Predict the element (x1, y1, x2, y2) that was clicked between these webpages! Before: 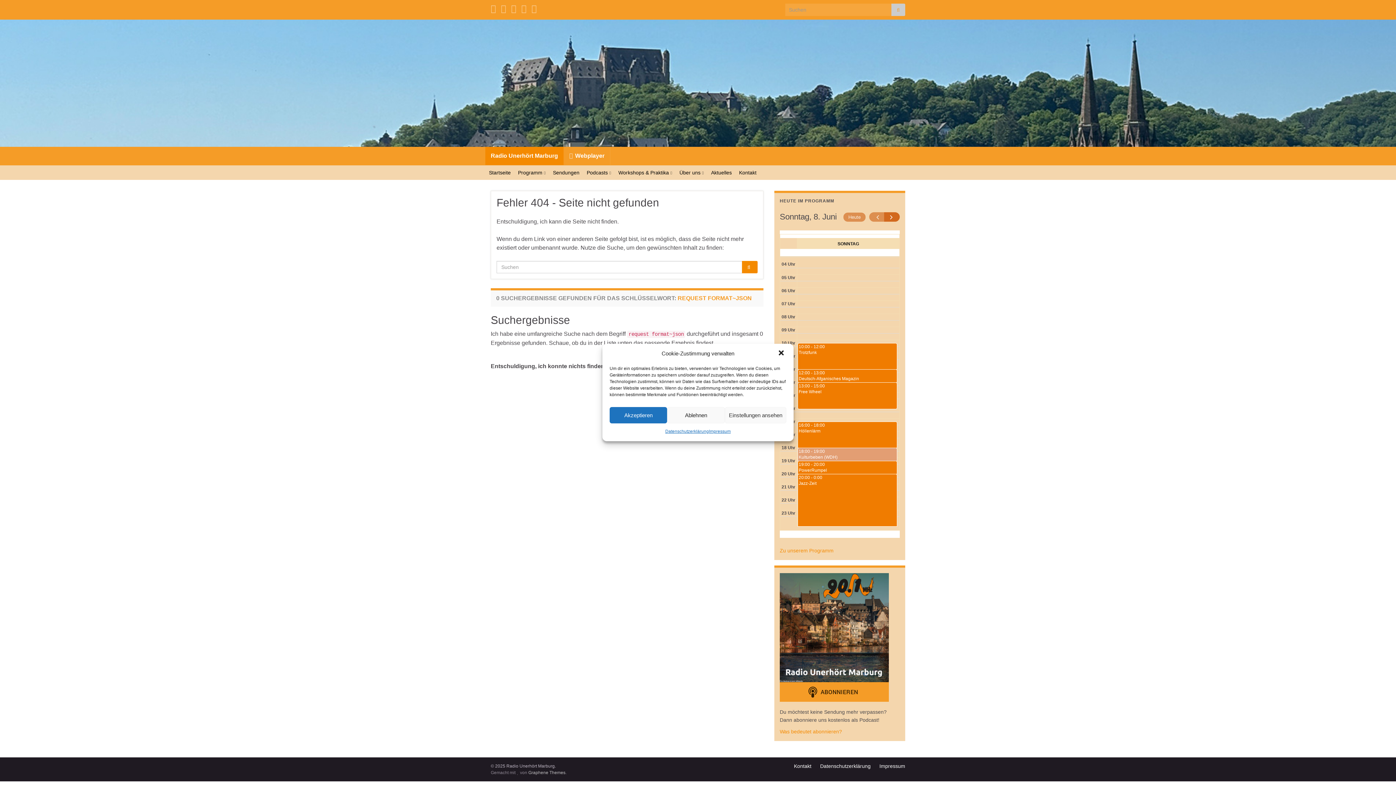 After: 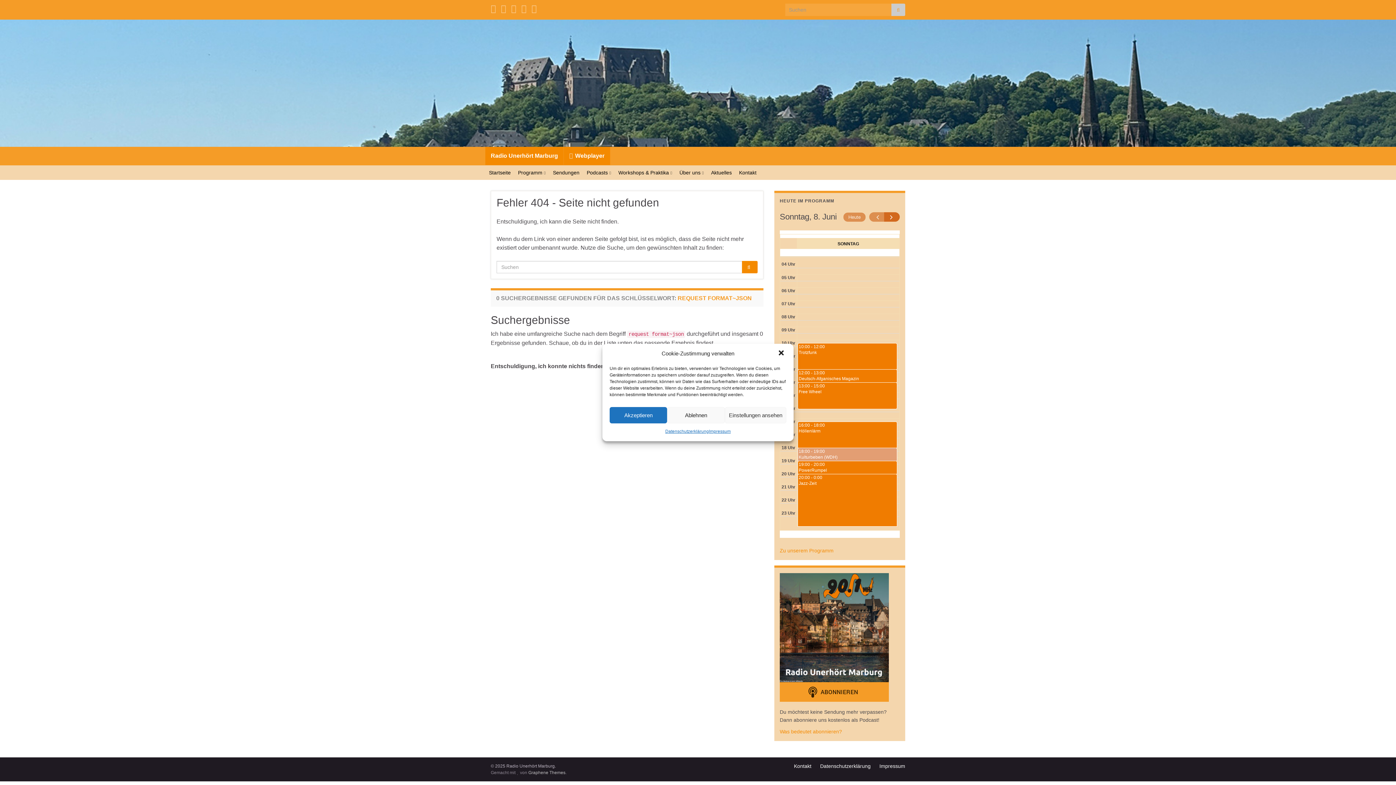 Action: label:  Webplayer bbox: (564, 146, 610, 165)